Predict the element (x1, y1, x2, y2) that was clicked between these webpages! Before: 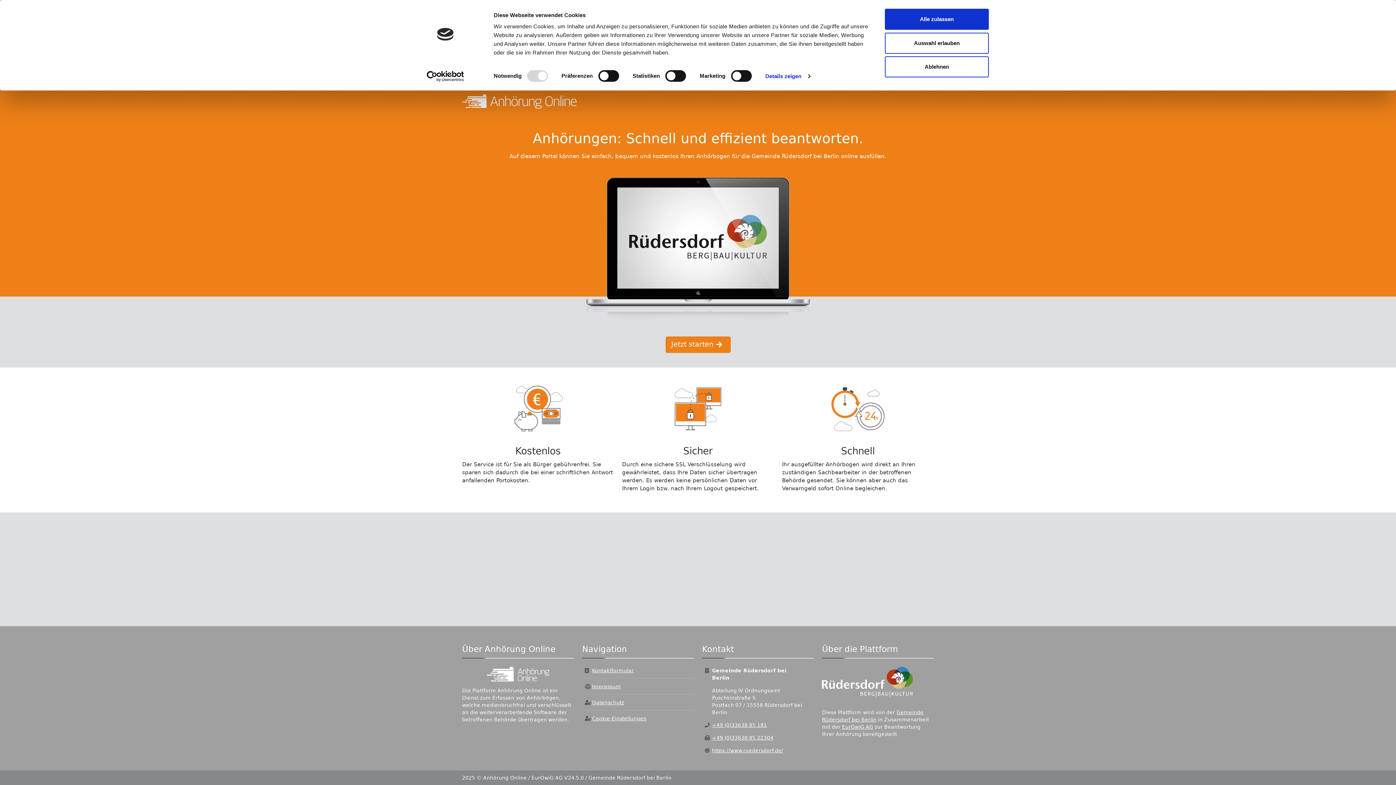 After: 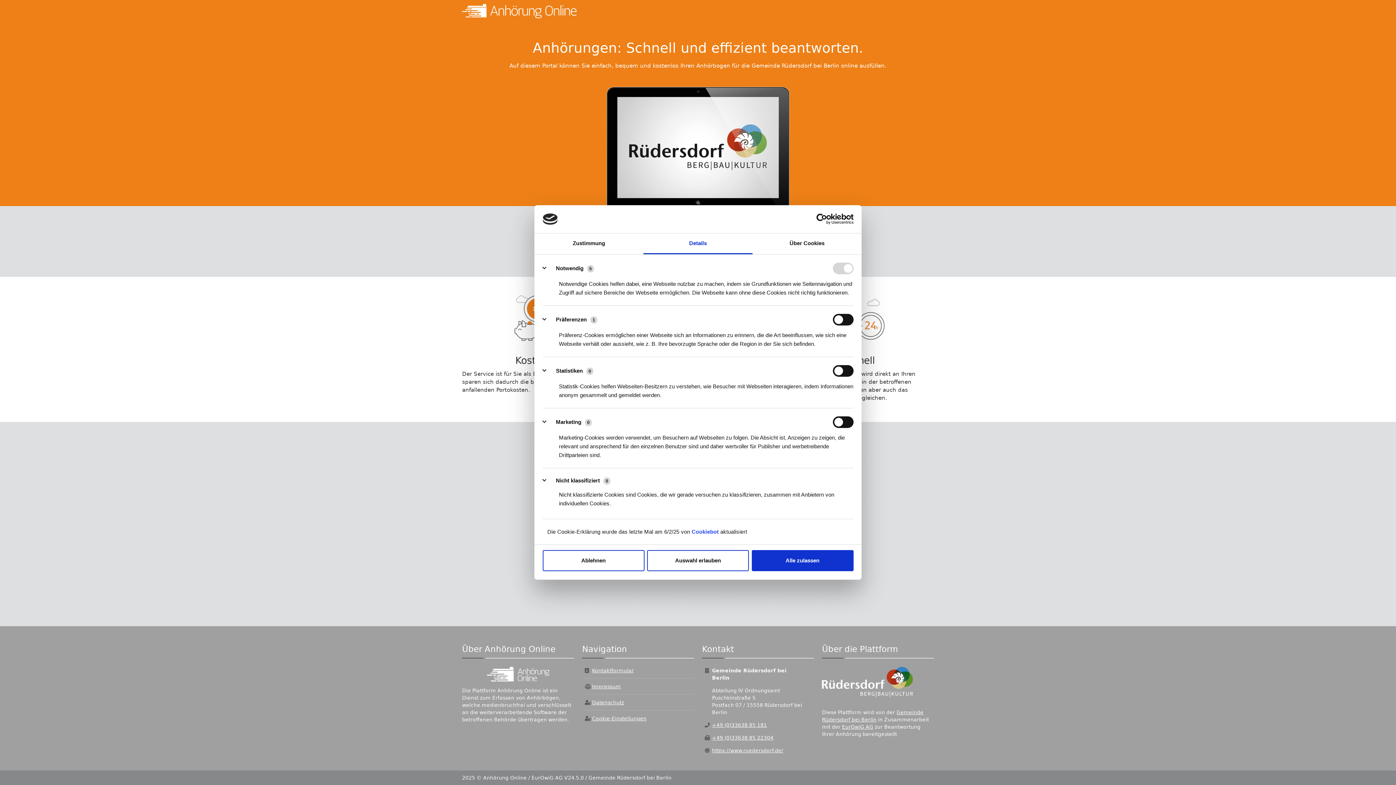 Action: label: Details zeigen bbox: (765, 70, 810, 81)